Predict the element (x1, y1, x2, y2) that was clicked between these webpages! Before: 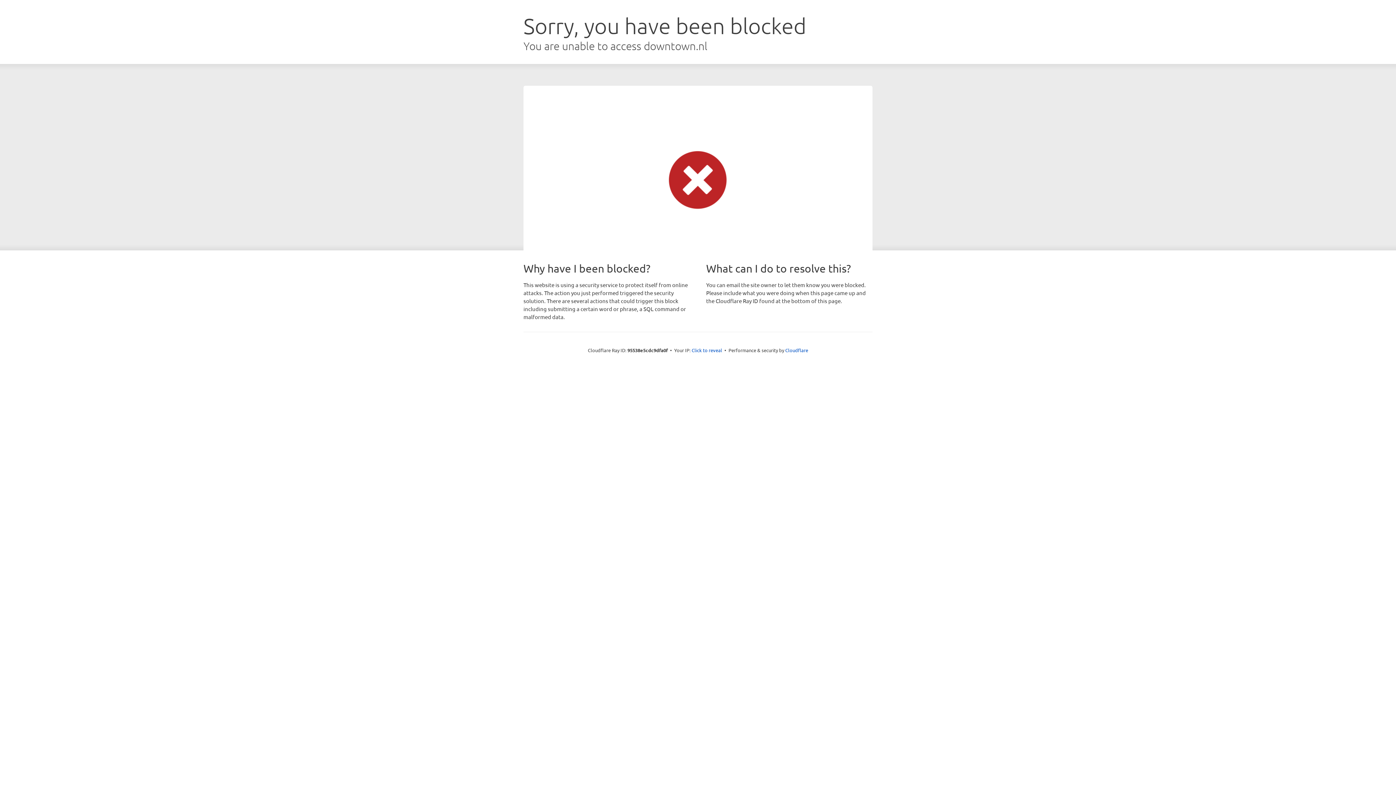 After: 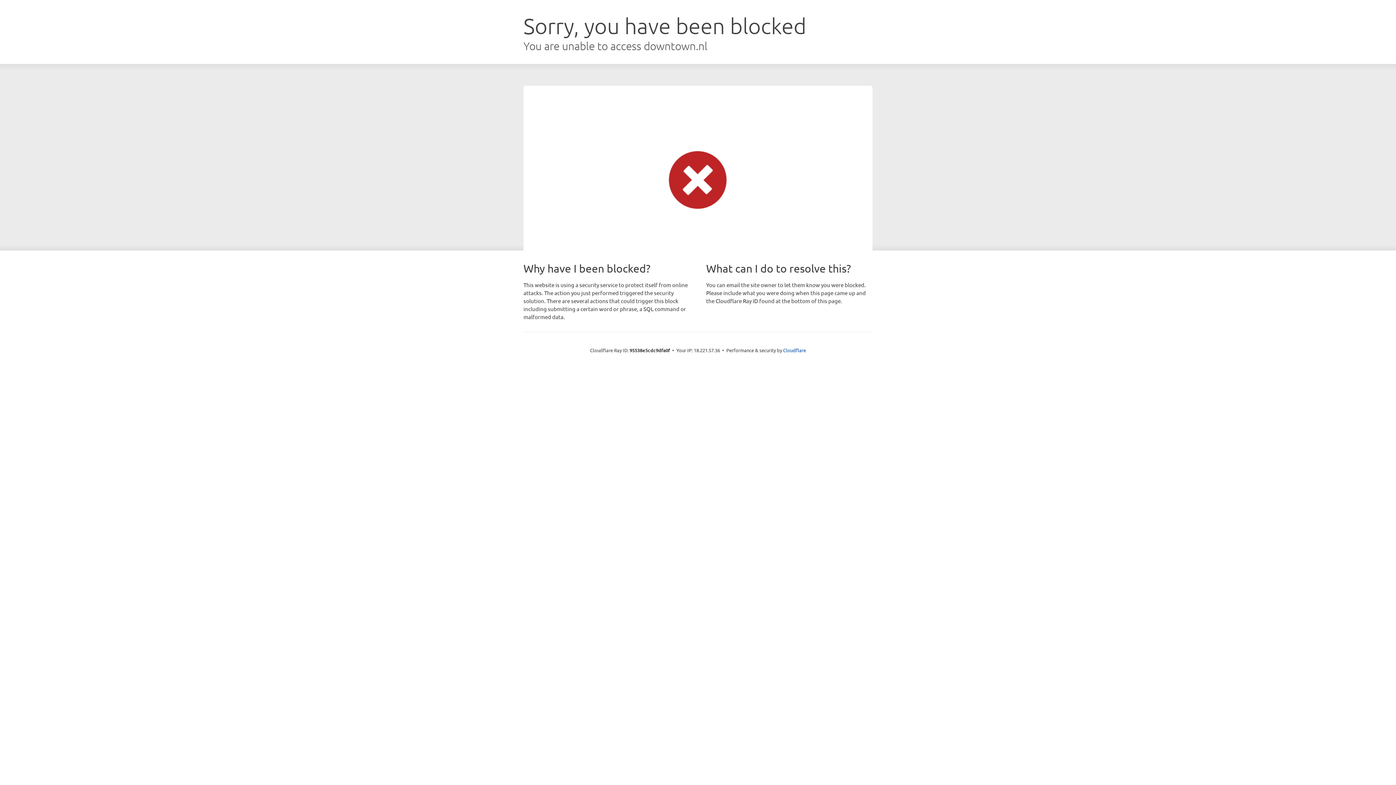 Action: bbox: (691, 346, 722, 353) label: Click to reveal